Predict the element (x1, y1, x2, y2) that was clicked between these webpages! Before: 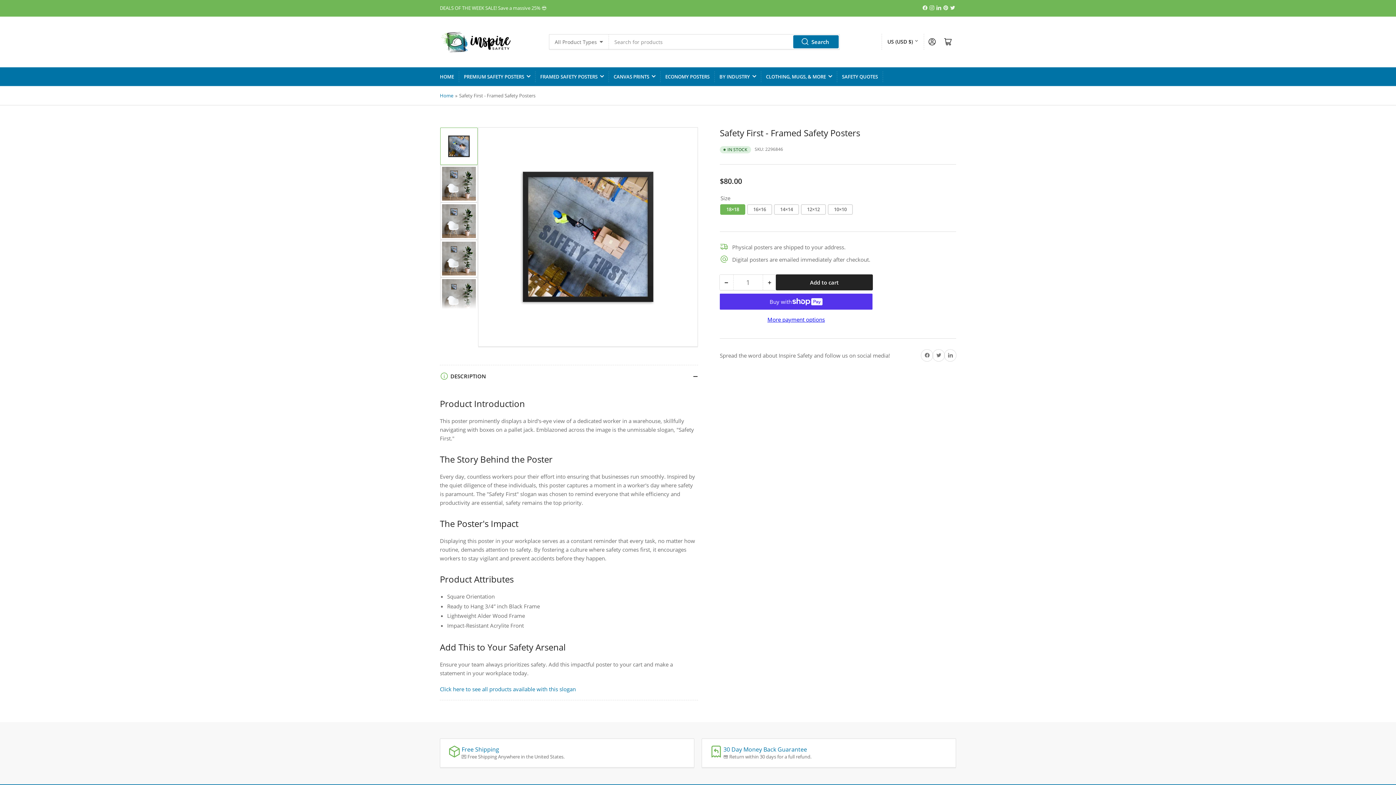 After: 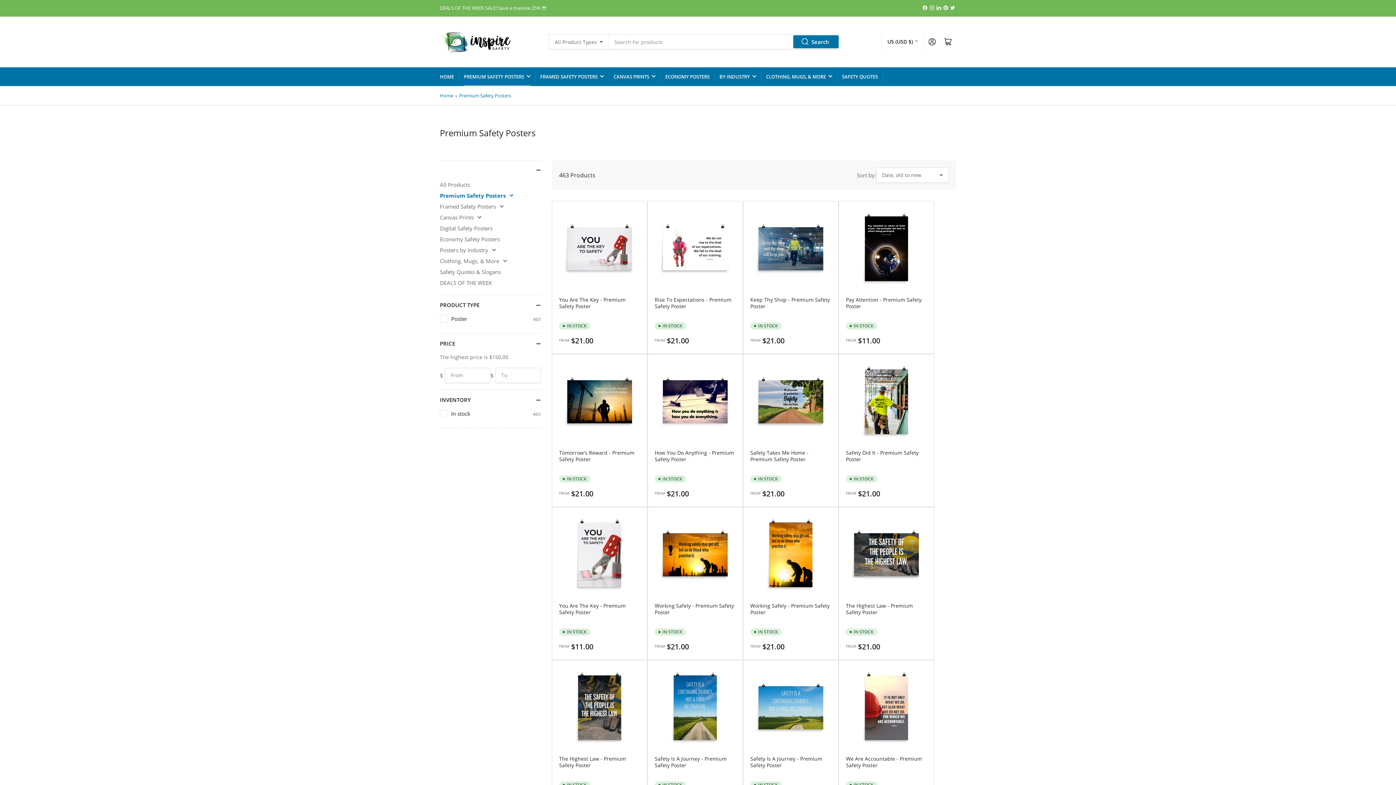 Action: bbox: (464, 67, 530, 85) label: PREMIUM SAFETY POSTERS